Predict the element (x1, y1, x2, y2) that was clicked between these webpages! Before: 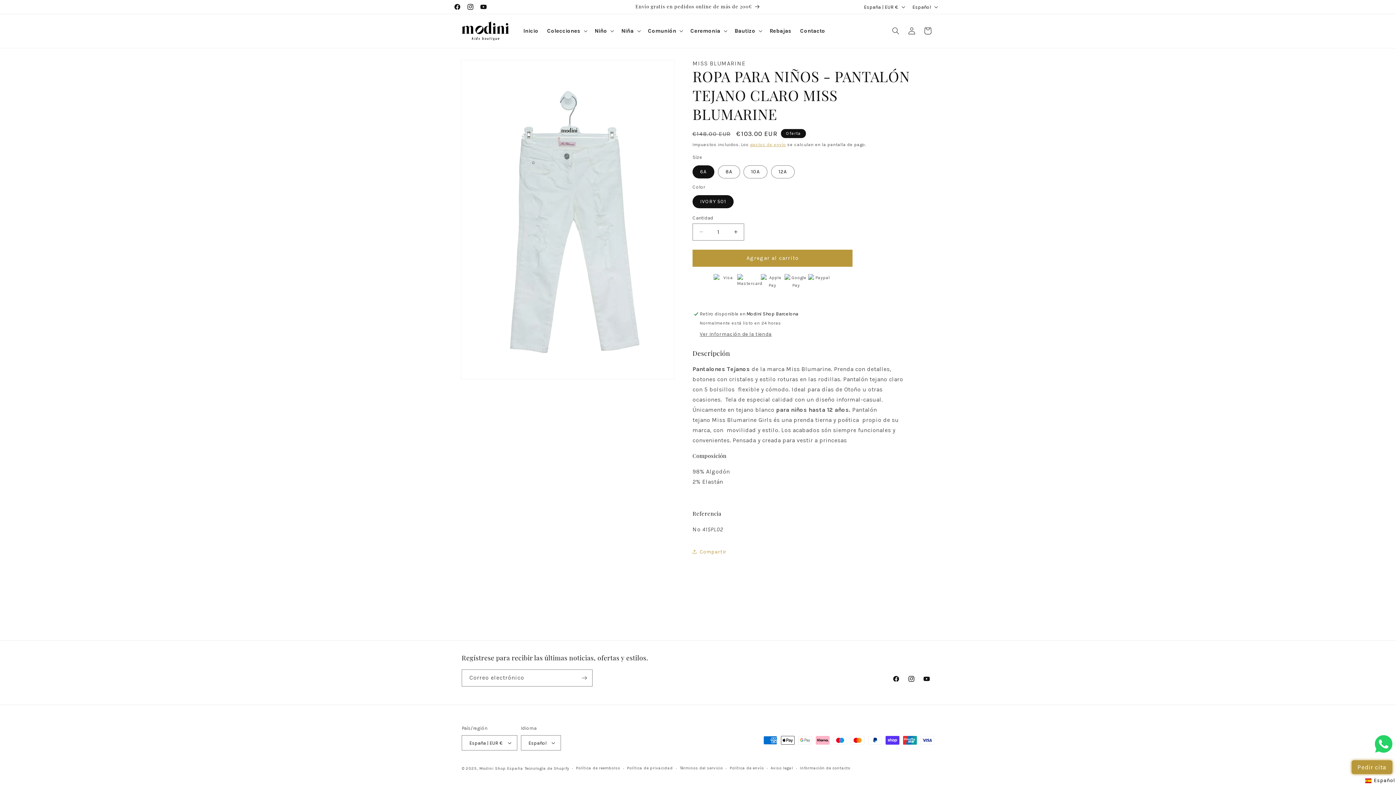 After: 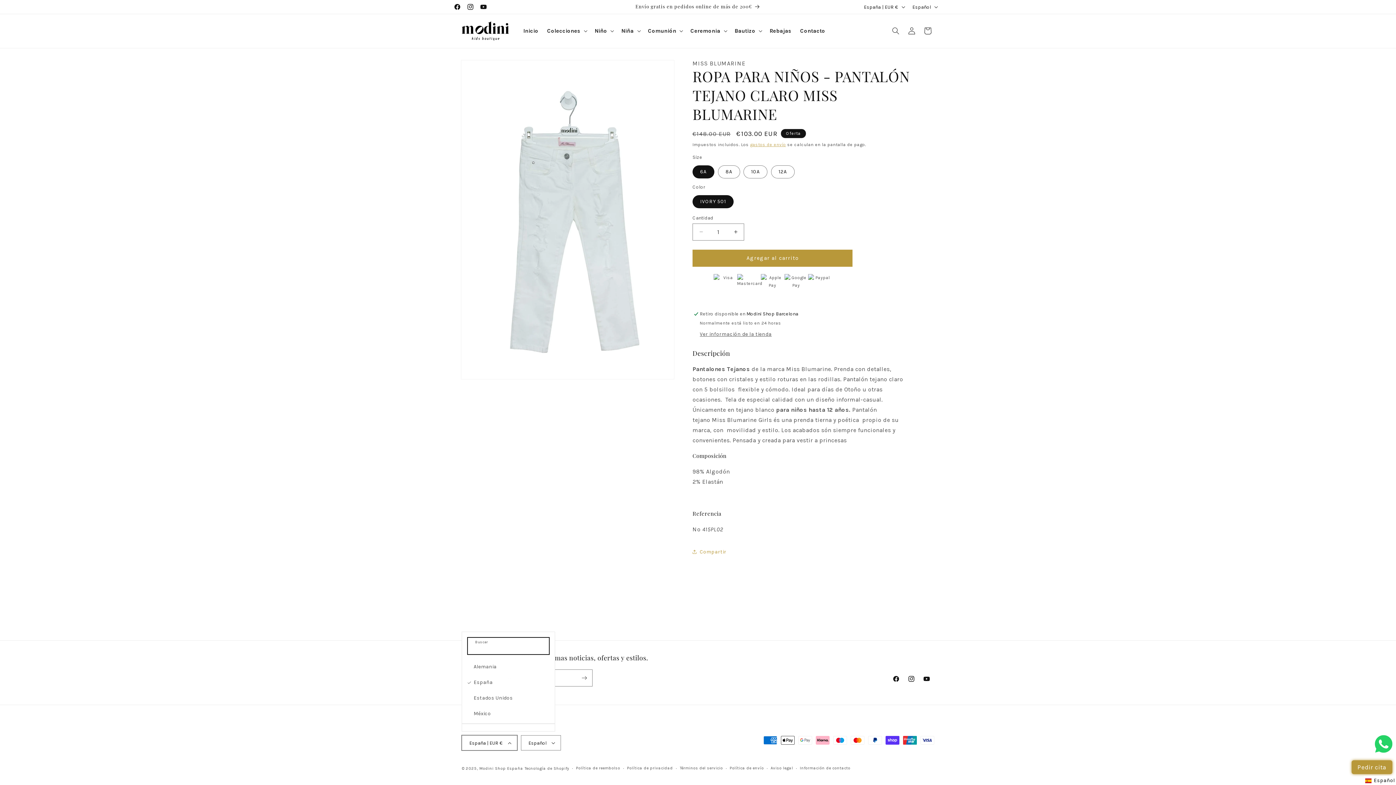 Action: label: España | EUR € bbox: (461, 735, 517, 750)